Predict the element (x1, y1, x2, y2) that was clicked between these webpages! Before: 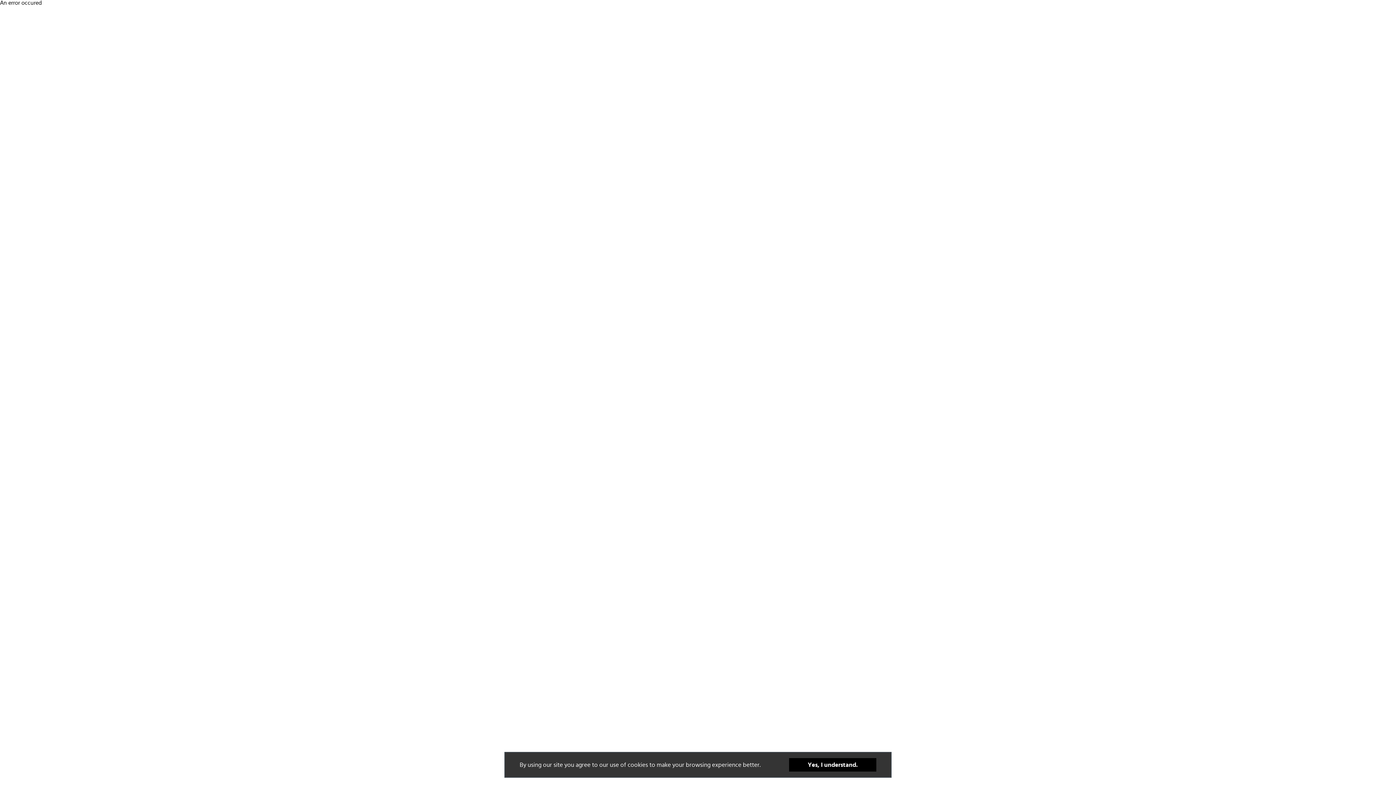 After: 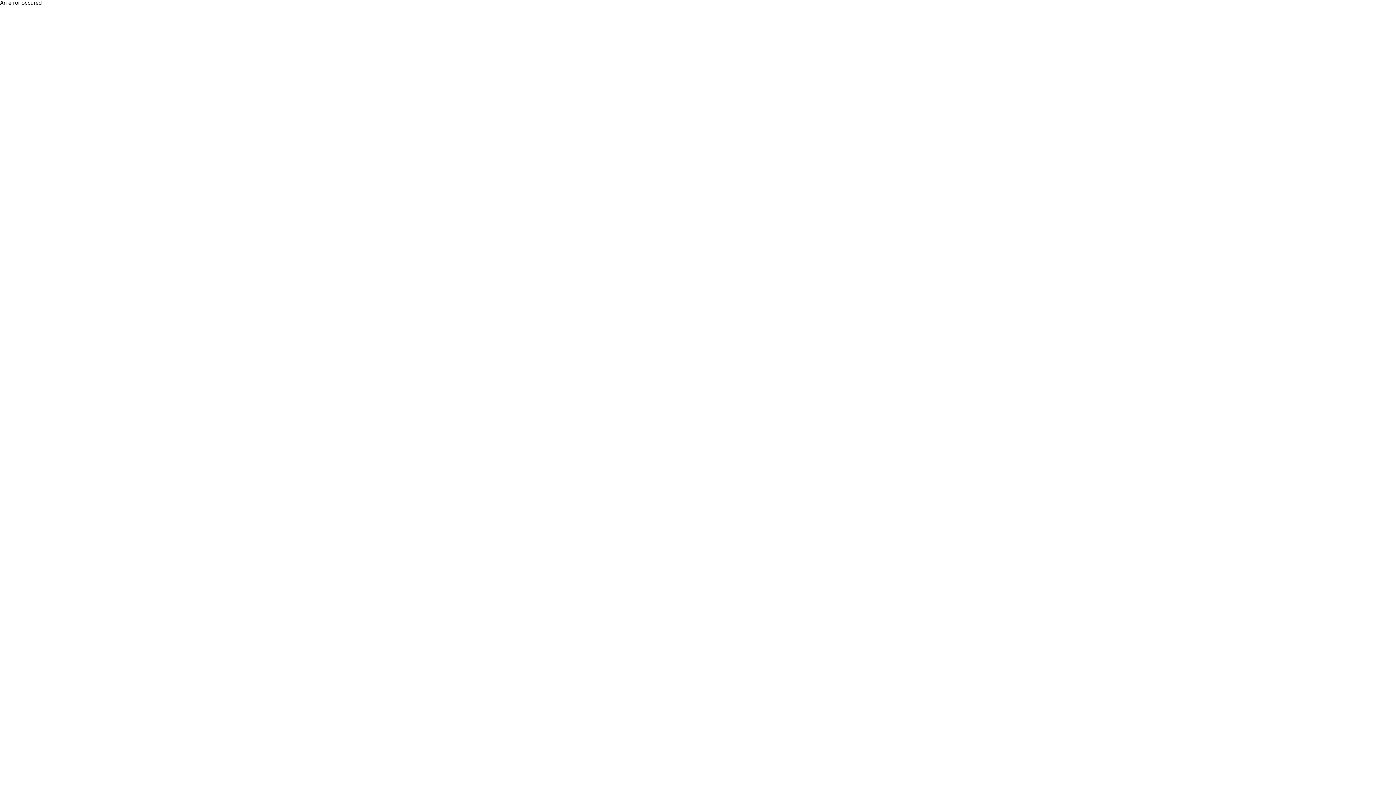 Action: bbox: (789, 758, 876, 772) label: Yes, I understand.